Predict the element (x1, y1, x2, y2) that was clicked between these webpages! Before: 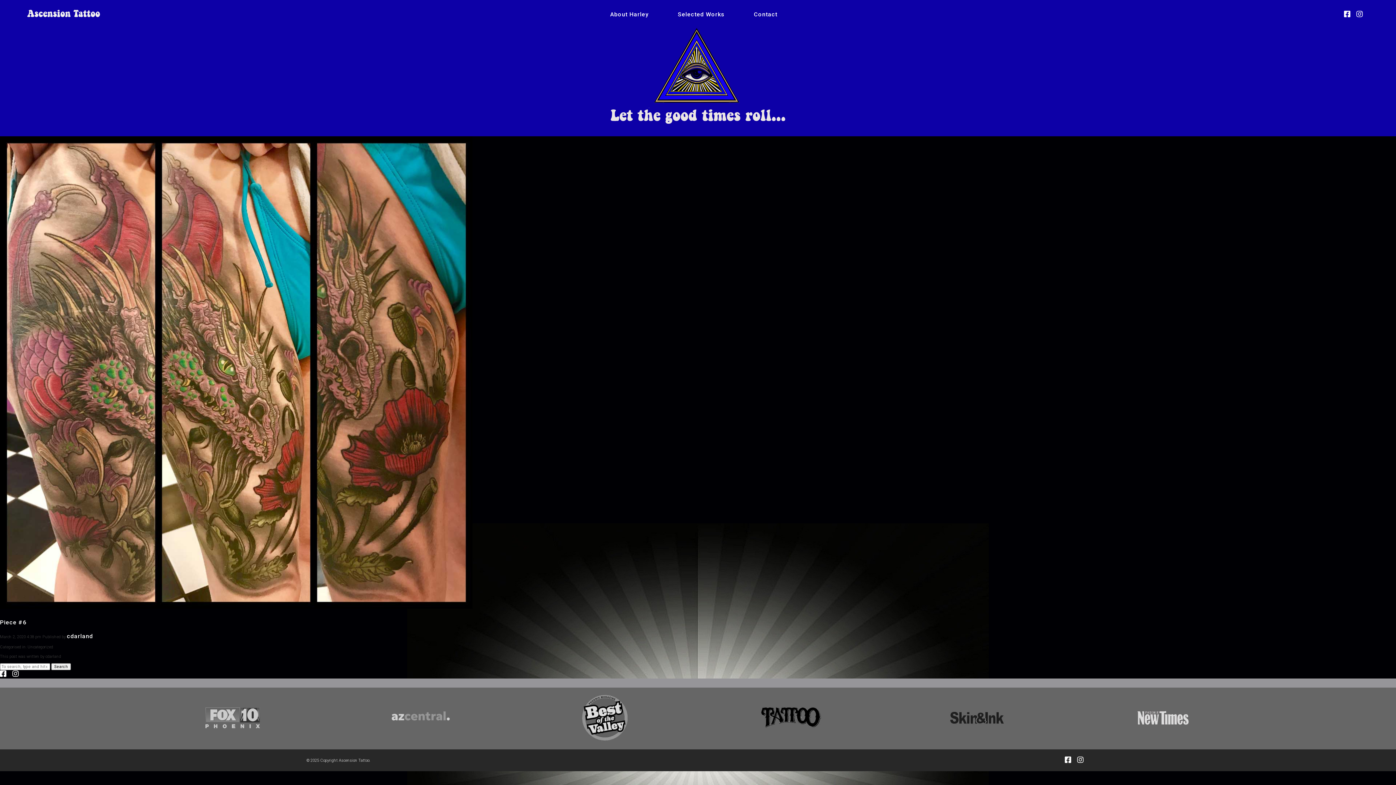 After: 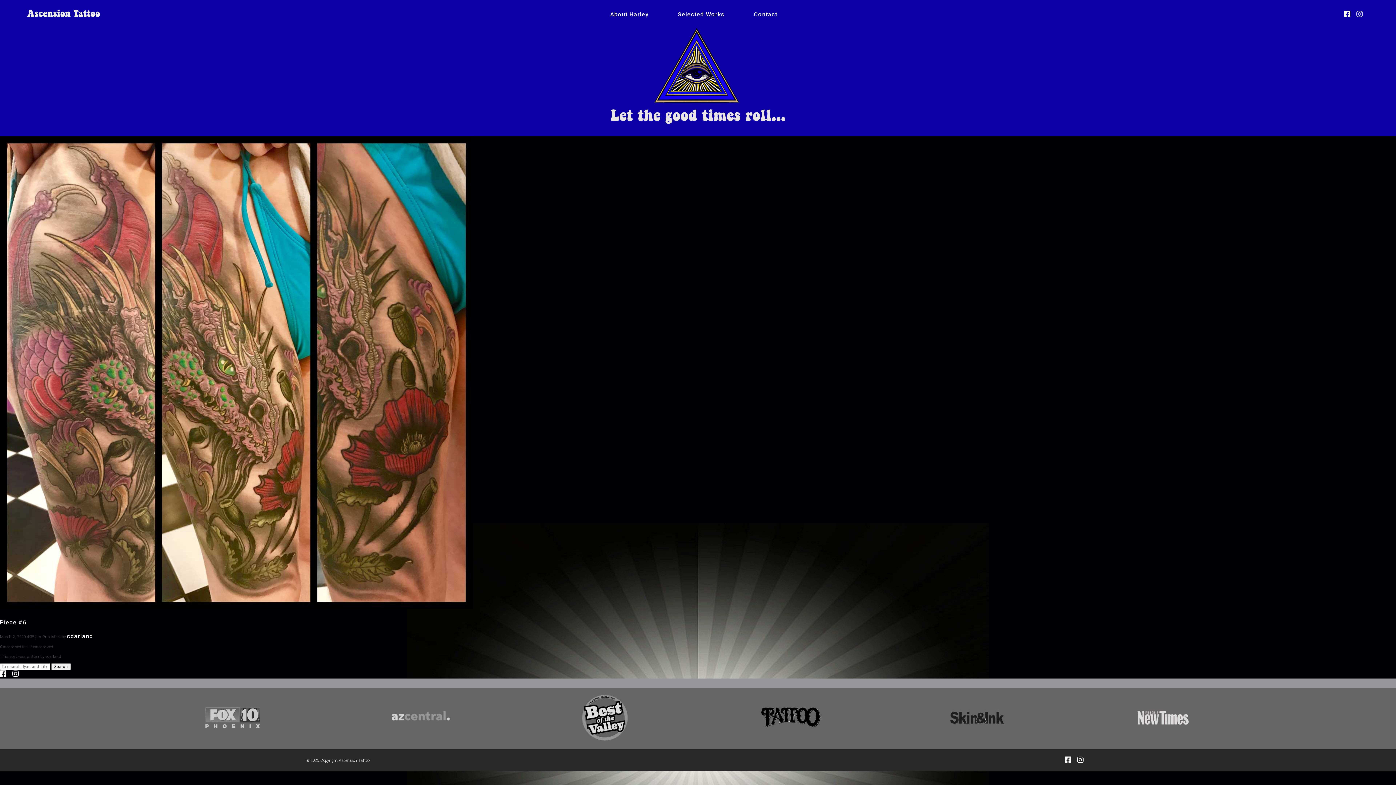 Action: bbox: (1356, 10, 1369, 18)